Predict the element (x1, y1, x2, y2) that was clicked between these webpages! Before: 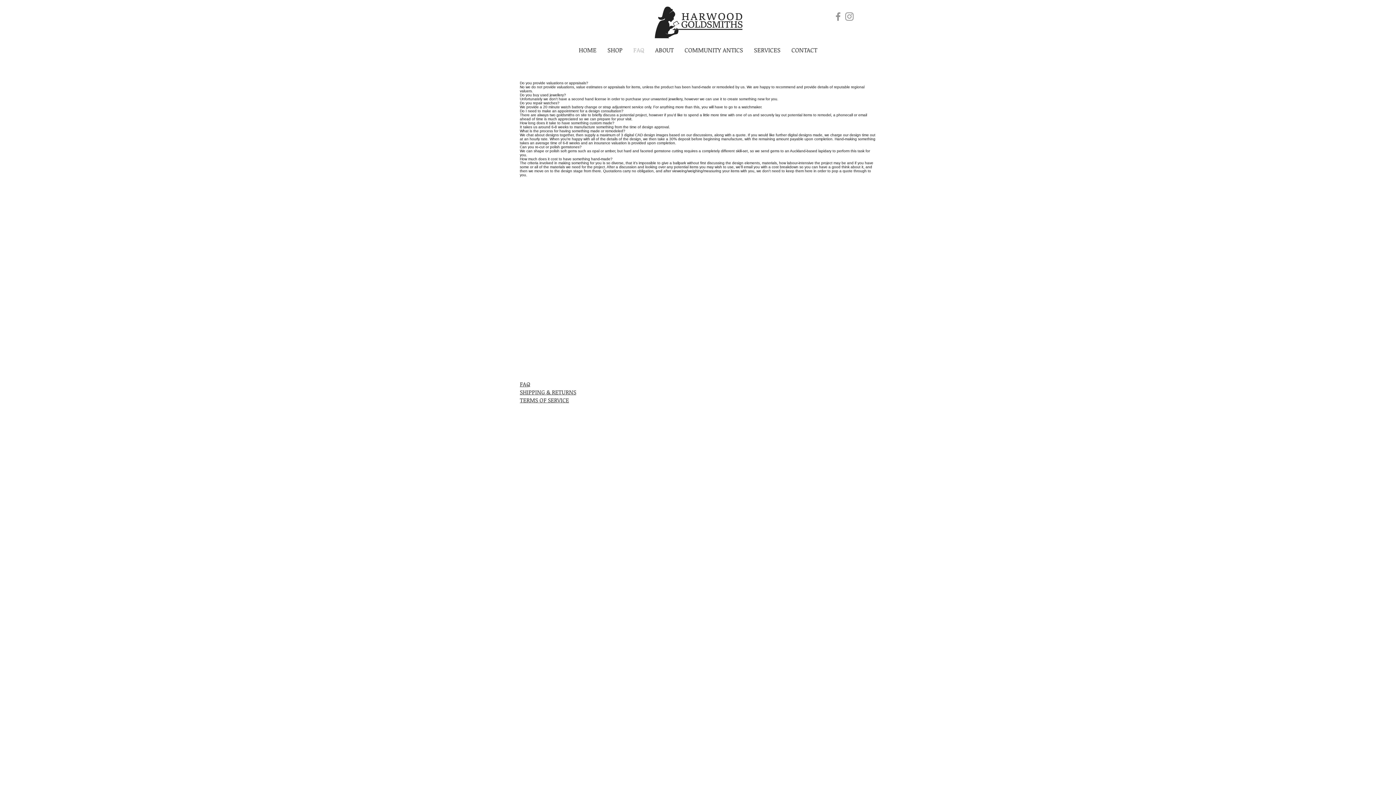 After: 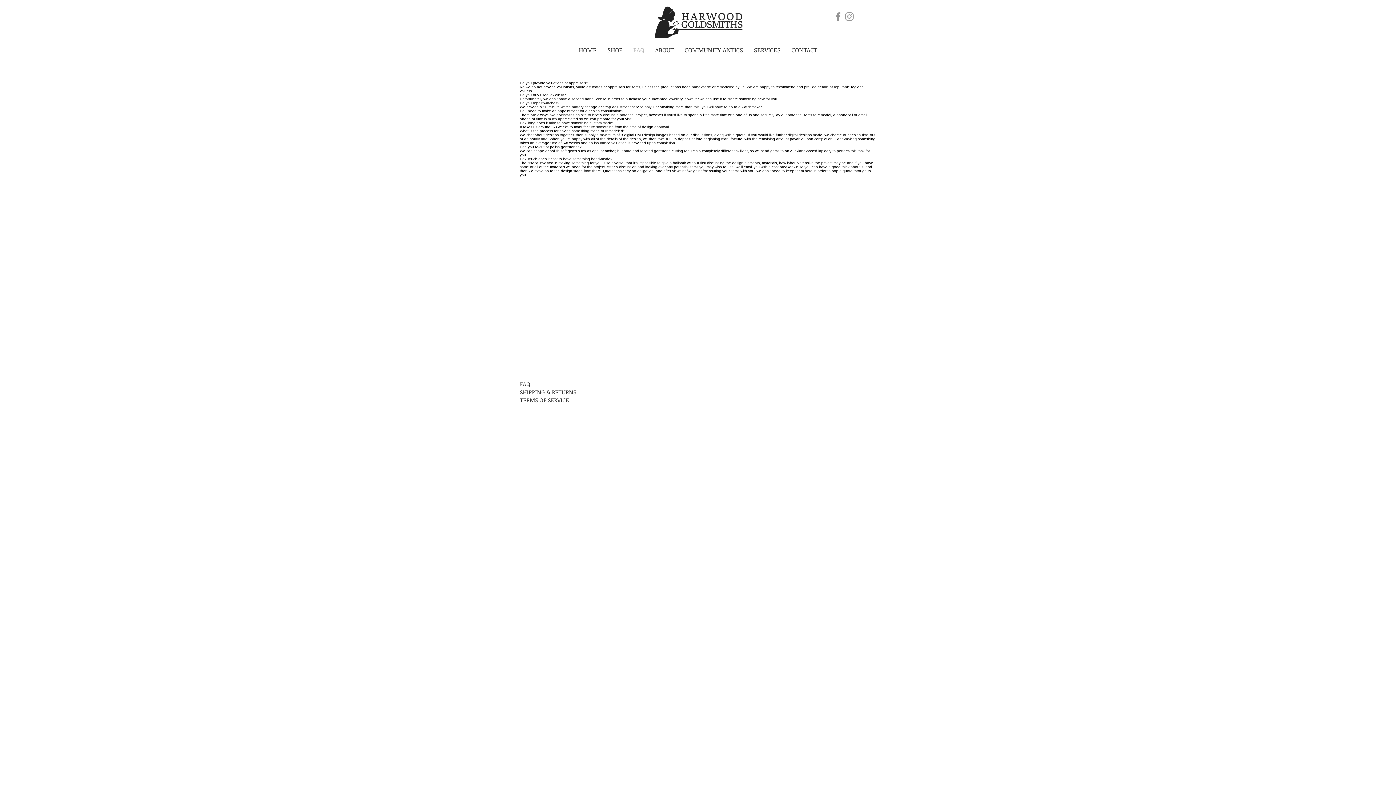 Action: bbox: (844, 10, 855, 22) label: Instagram